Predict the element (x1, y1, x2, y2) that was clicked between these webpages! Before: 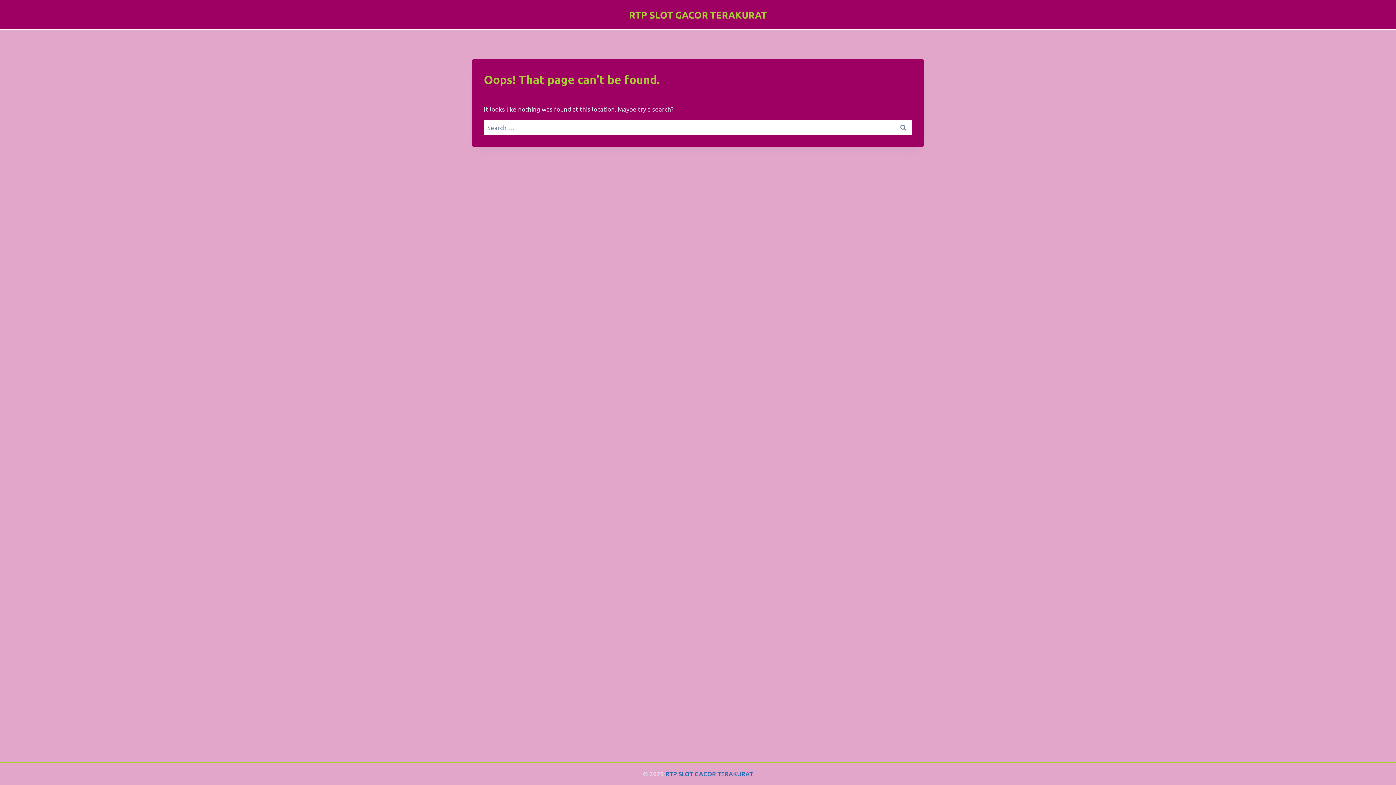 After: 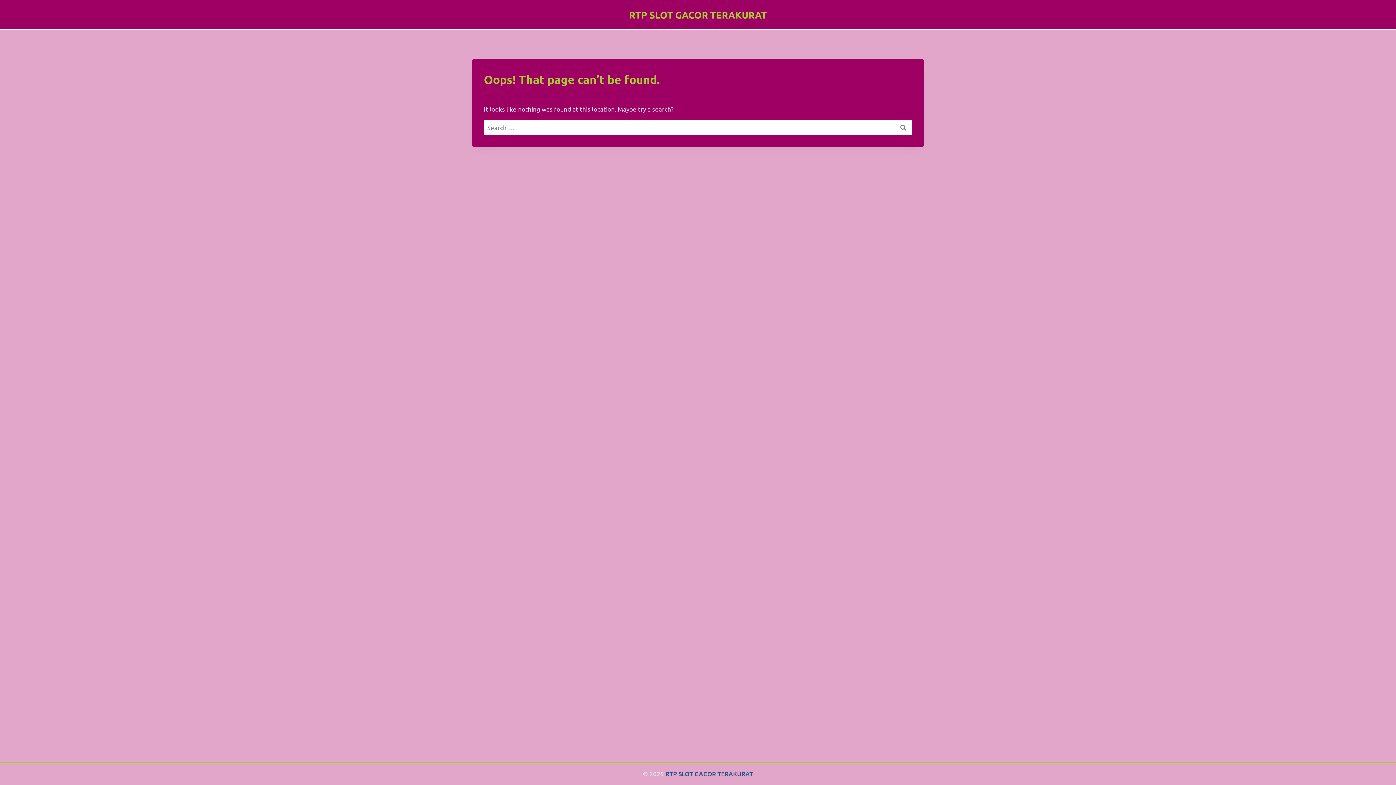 Action: bbox: (665, 770, 753, 778) label: RTP SLOT GACOR TERAKURAT